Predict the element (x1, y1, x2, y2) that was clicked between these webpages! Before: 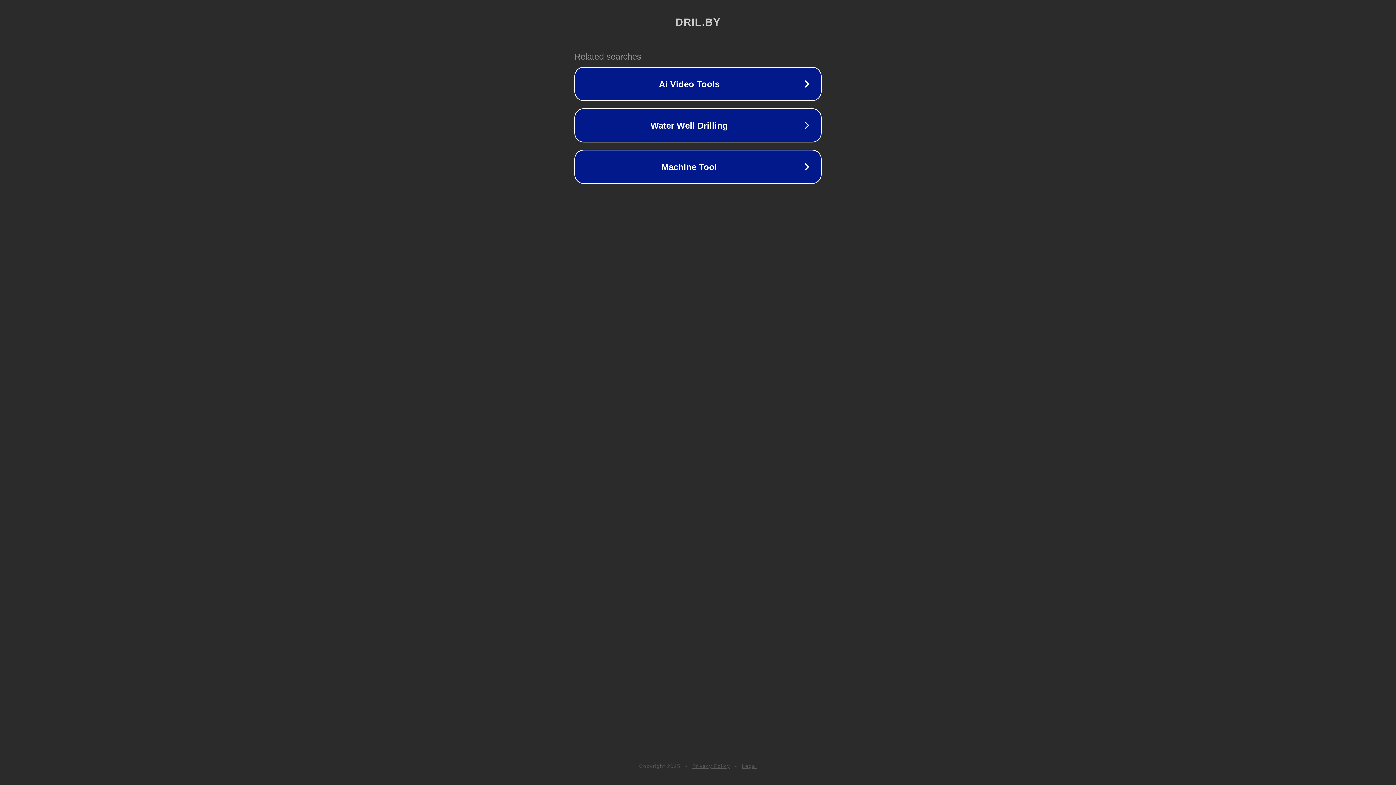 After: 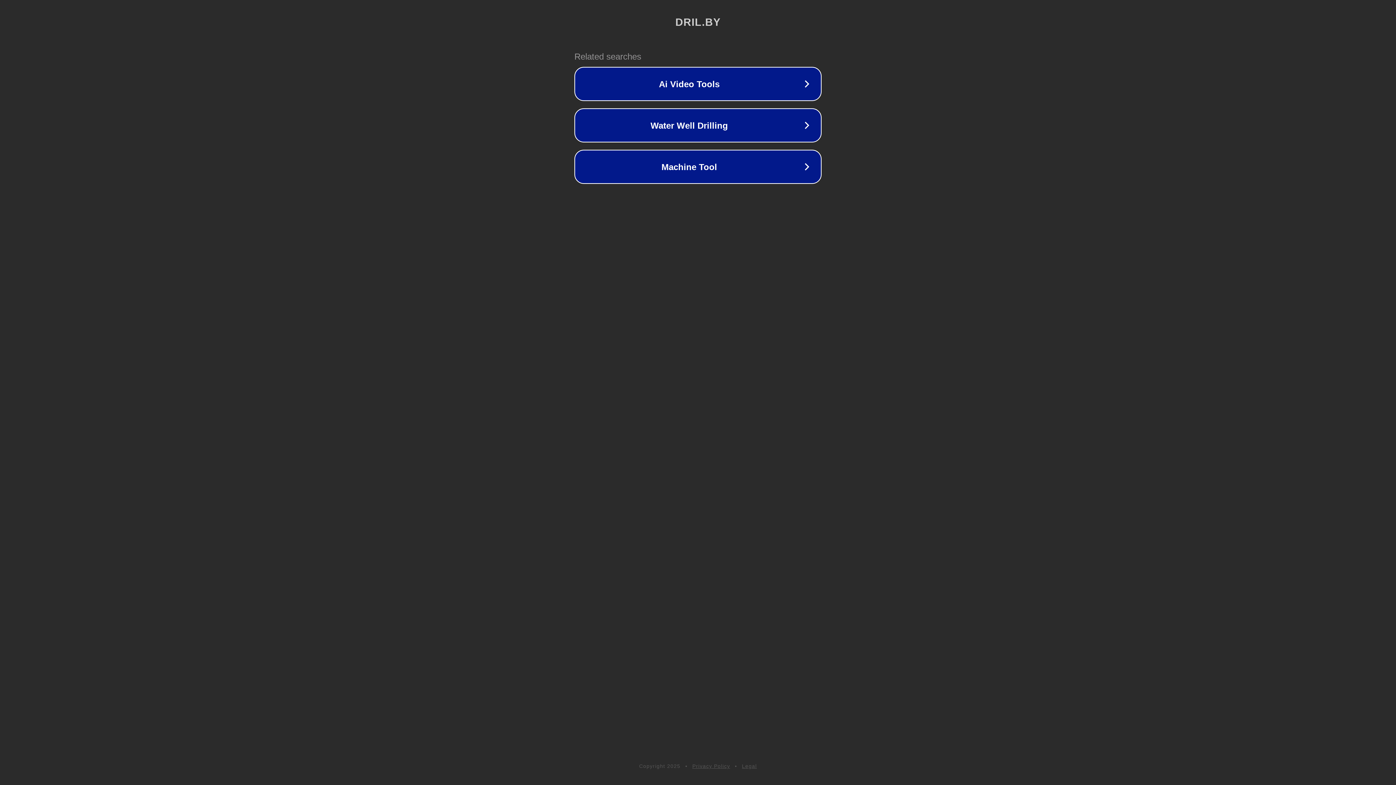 Action: label: Privacy Policy bbox: (692, 763, 730, 769)